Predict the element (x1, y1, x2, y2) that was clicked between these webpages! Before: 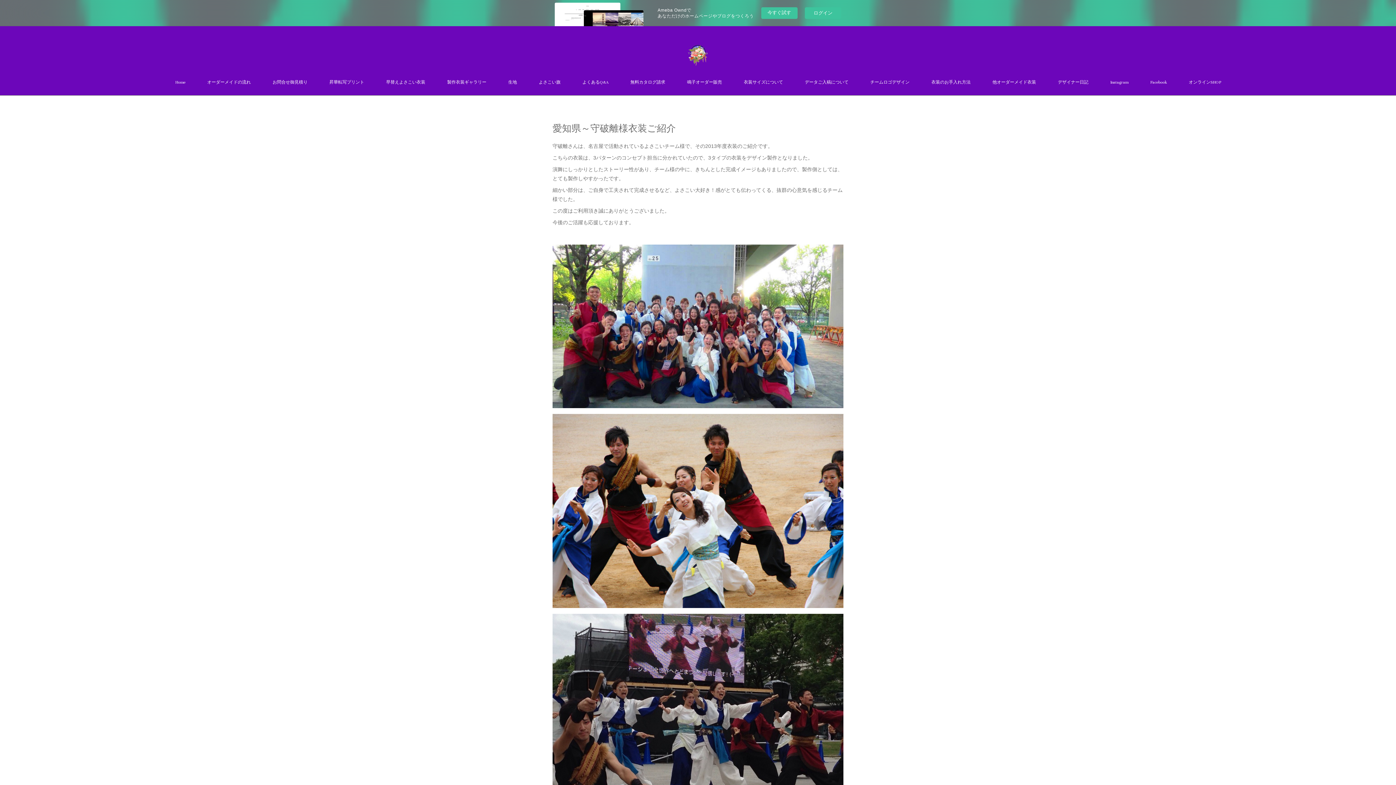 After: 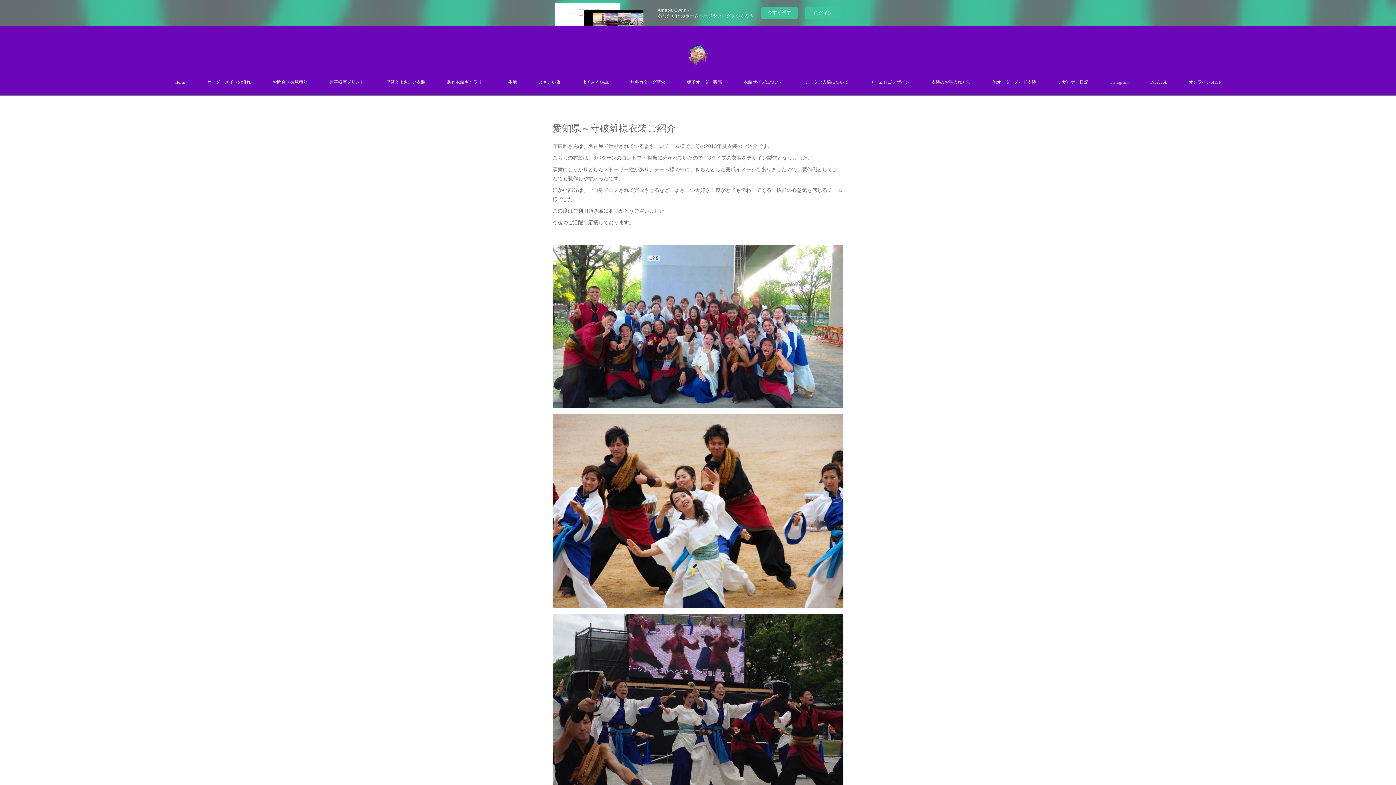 Action: label: Instagram bbox: (1099, 69, 1139, 95)